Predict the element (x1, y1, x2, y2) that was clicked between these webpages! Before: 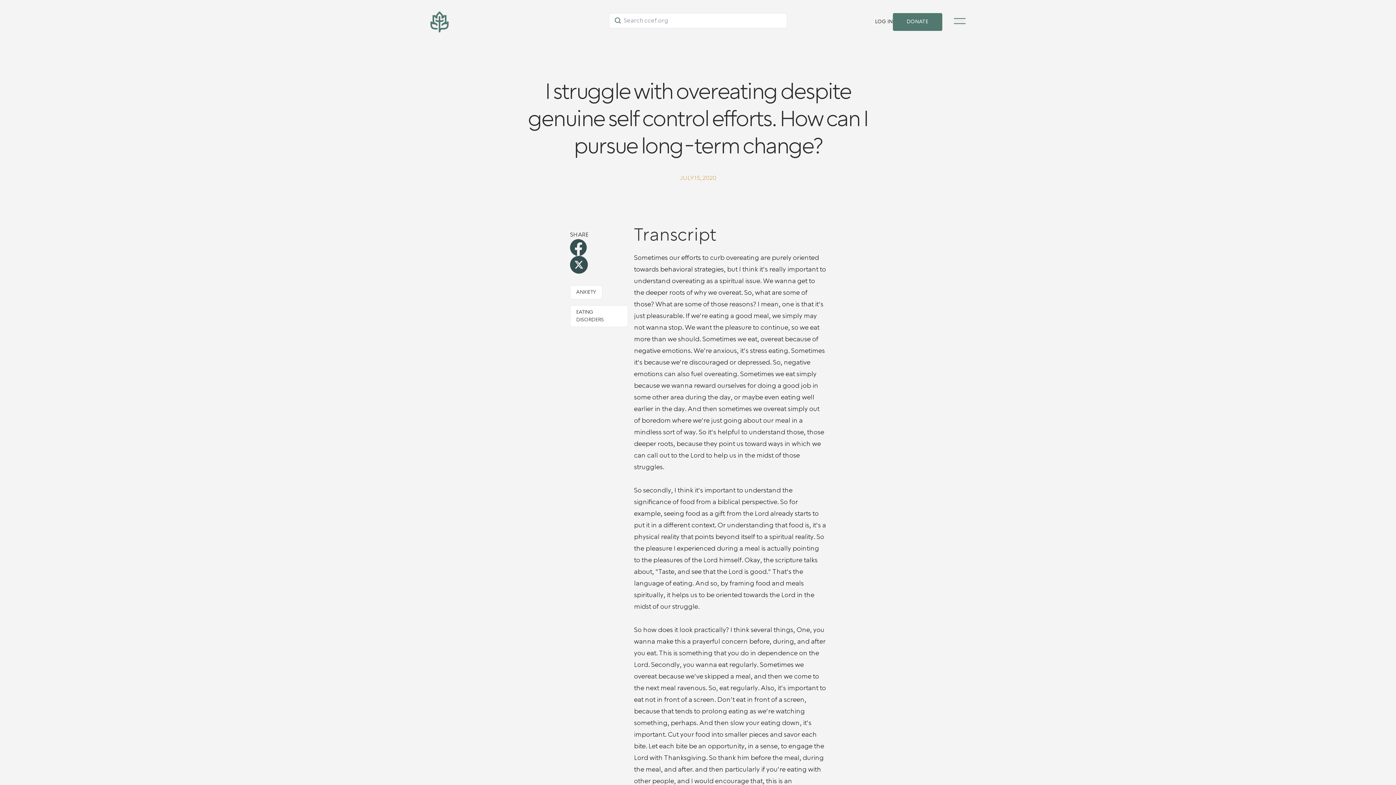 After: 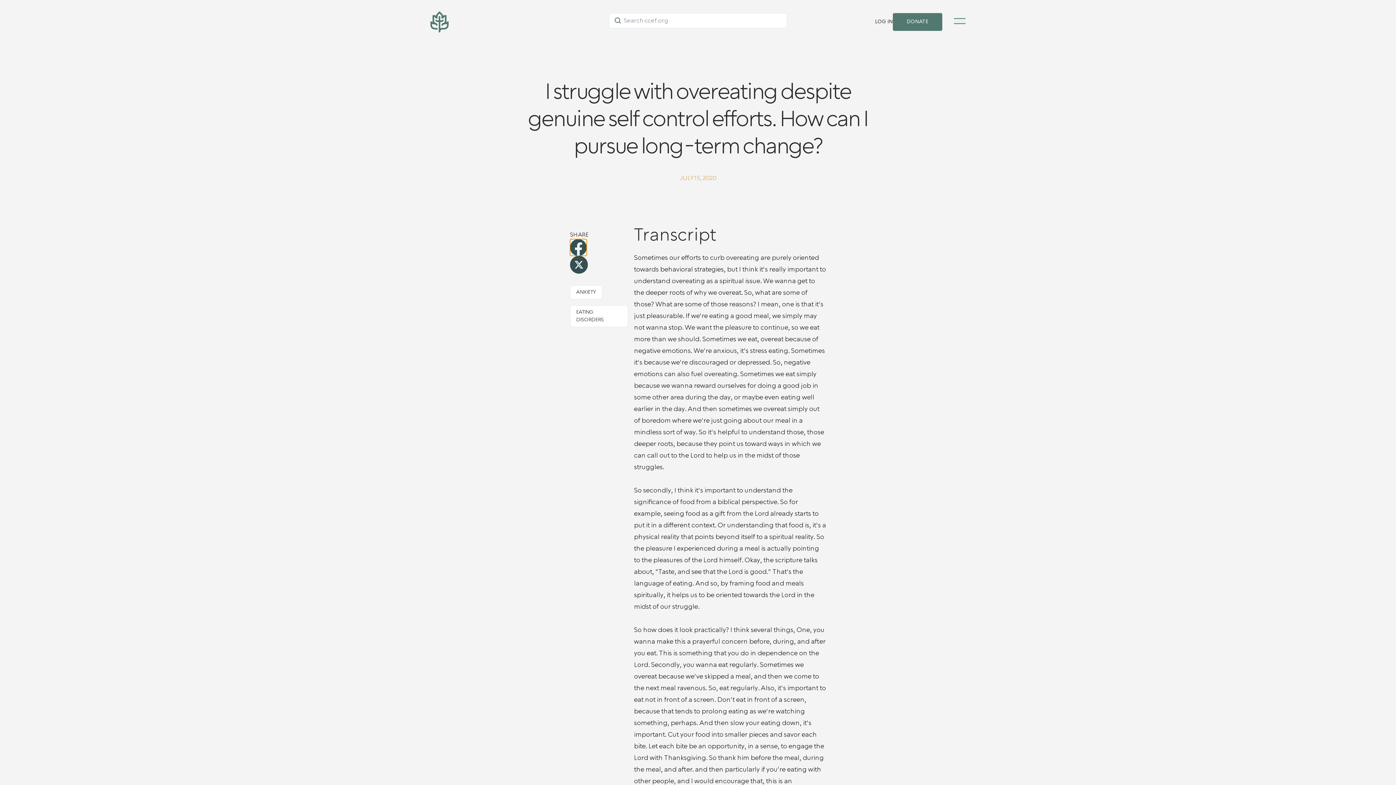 Action: bbox: (570, 239, 586, 255) label: facebook